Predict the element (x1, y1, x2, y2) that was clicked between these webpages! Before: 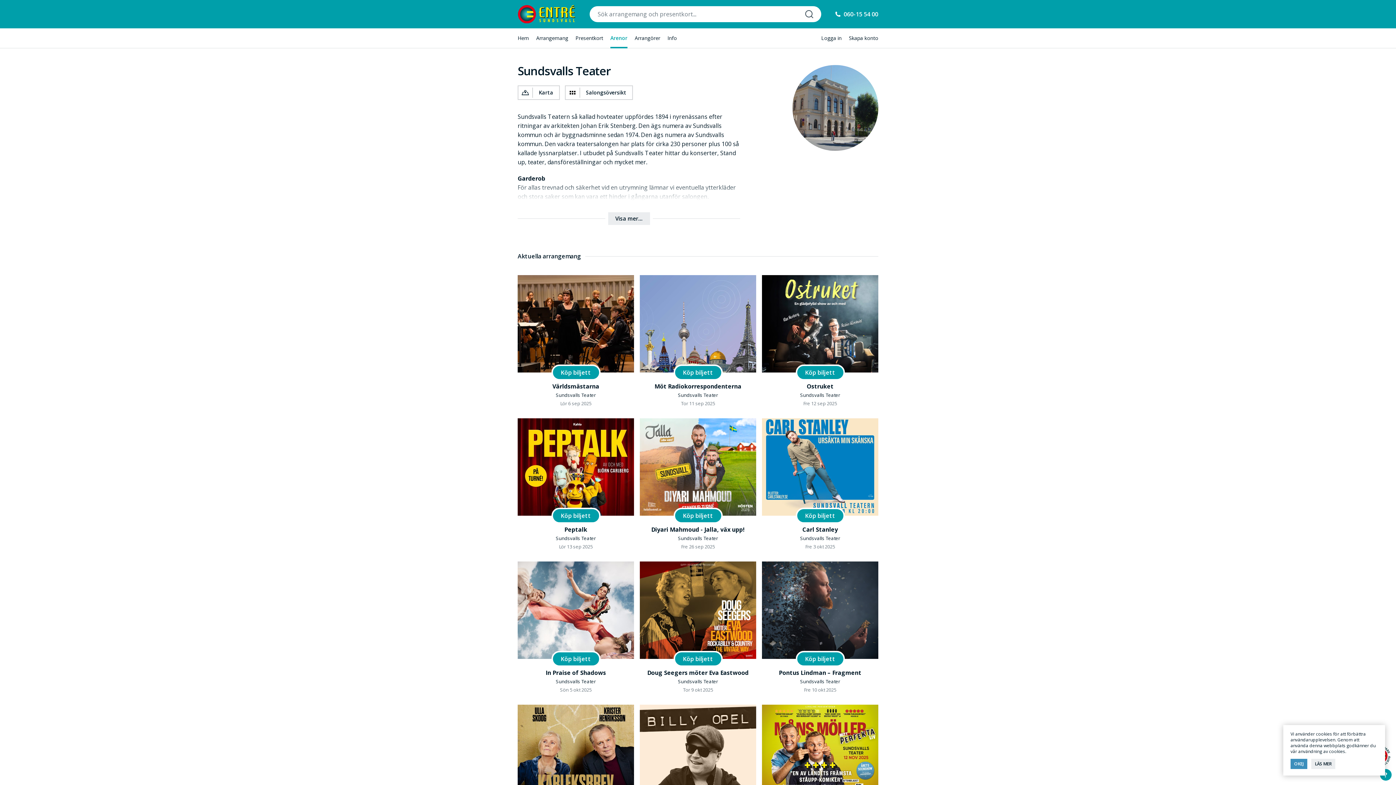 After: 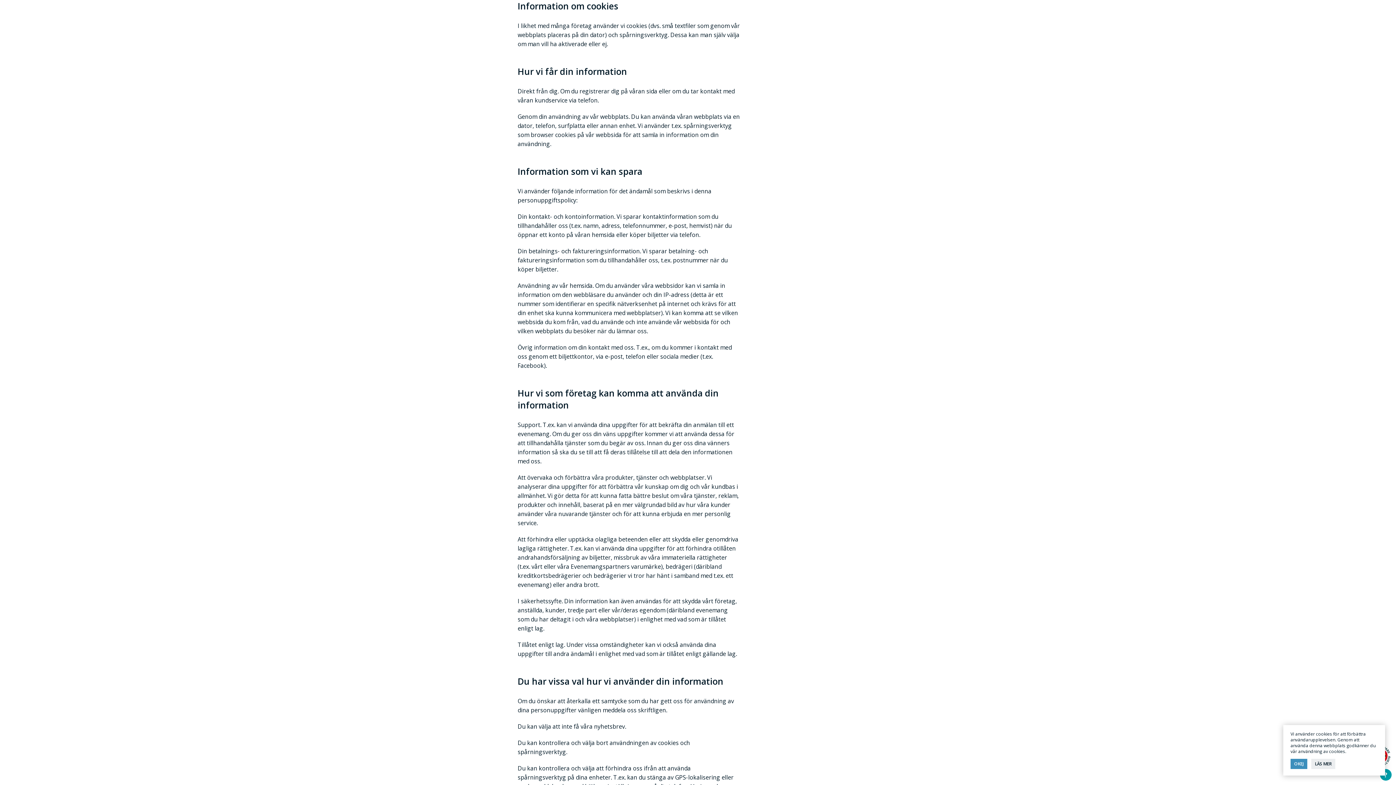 Action: bbox: (1311, 759, 1335, 769) label: LÄS MER